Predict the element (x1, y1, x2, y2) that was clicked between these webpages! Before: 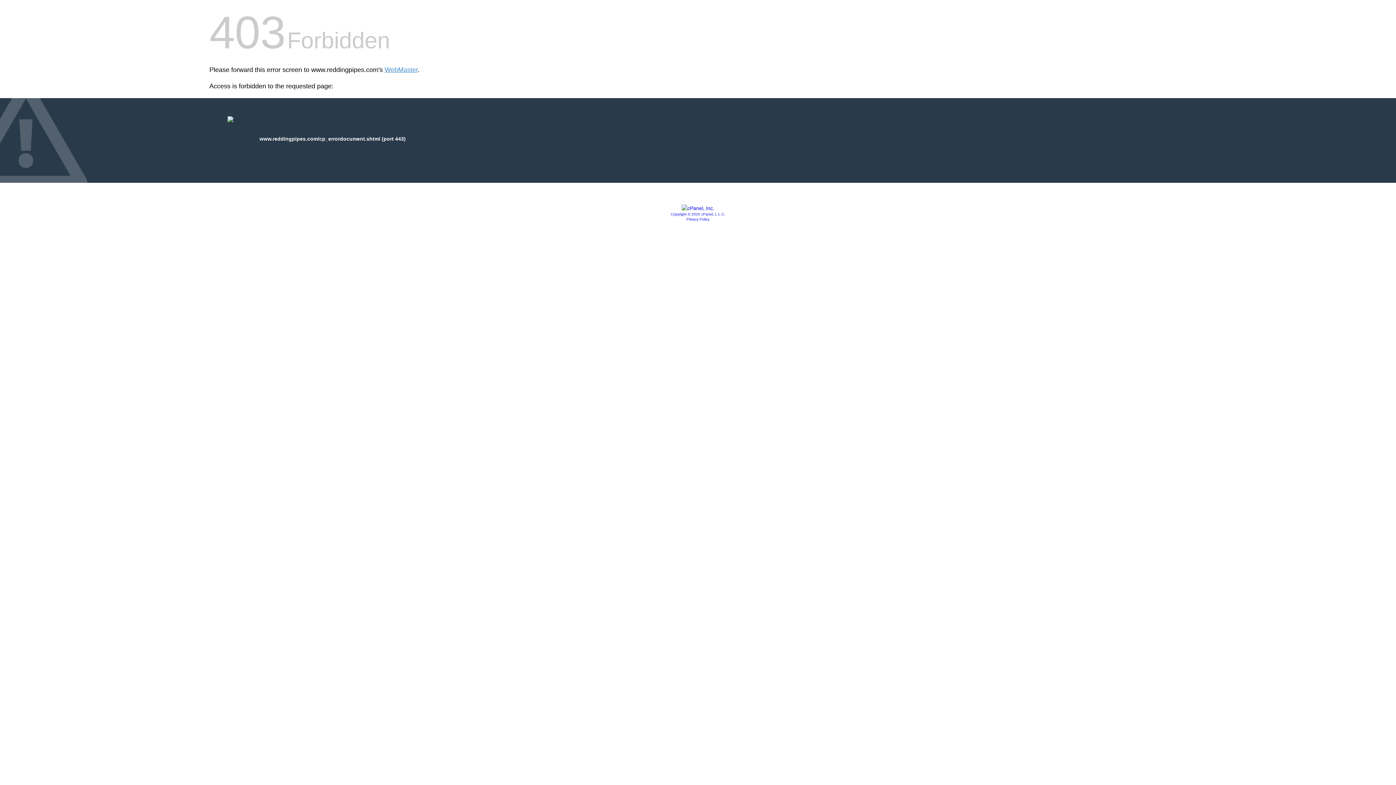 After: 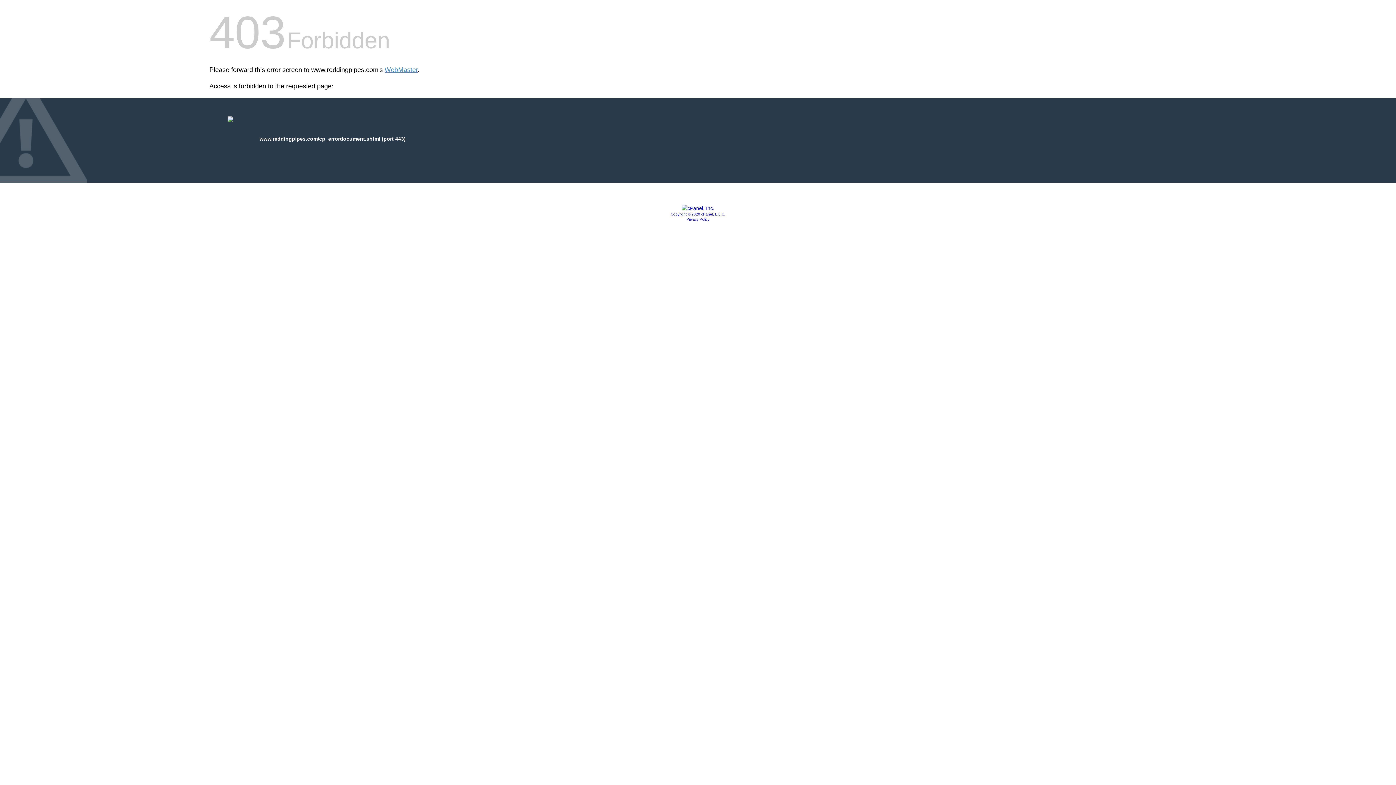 Action: bbox: (681, 205, 714, 211)